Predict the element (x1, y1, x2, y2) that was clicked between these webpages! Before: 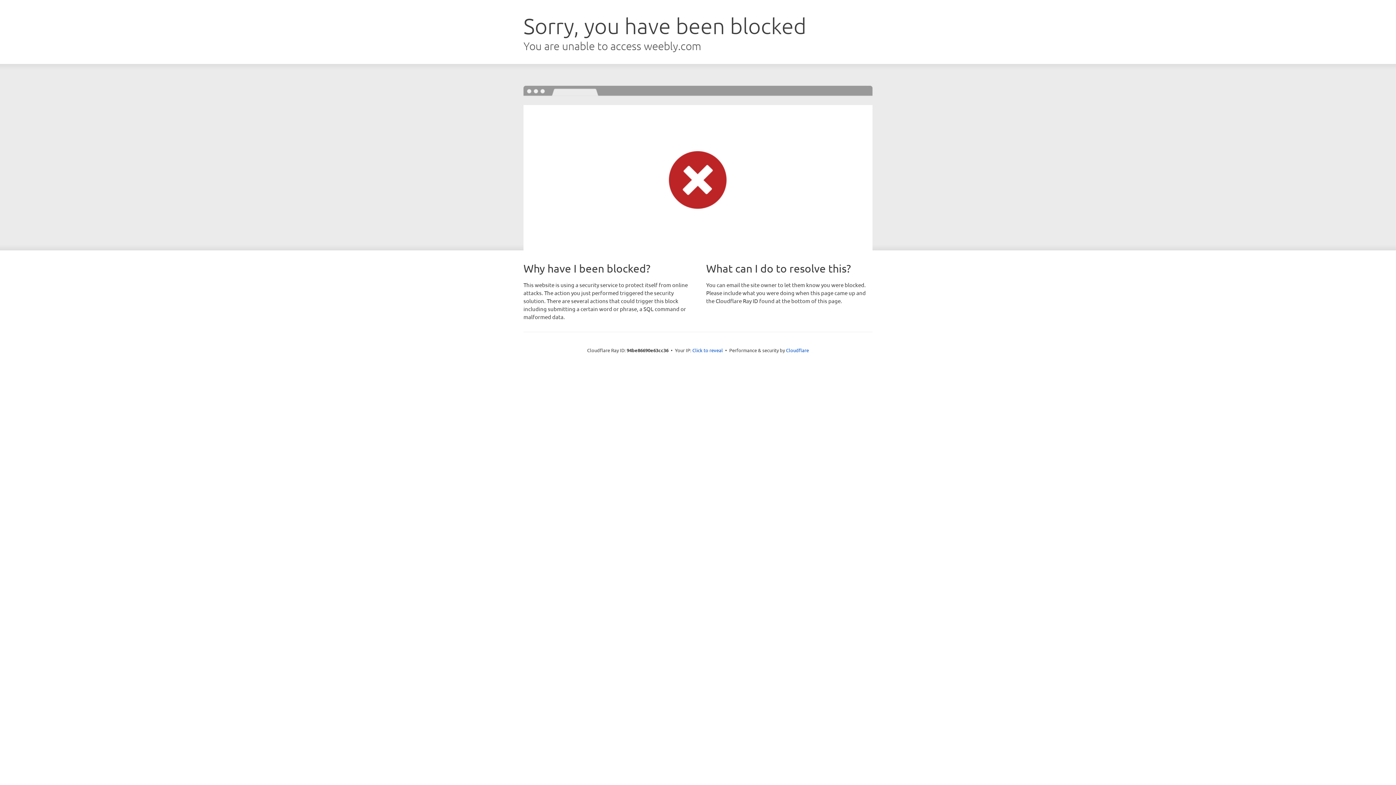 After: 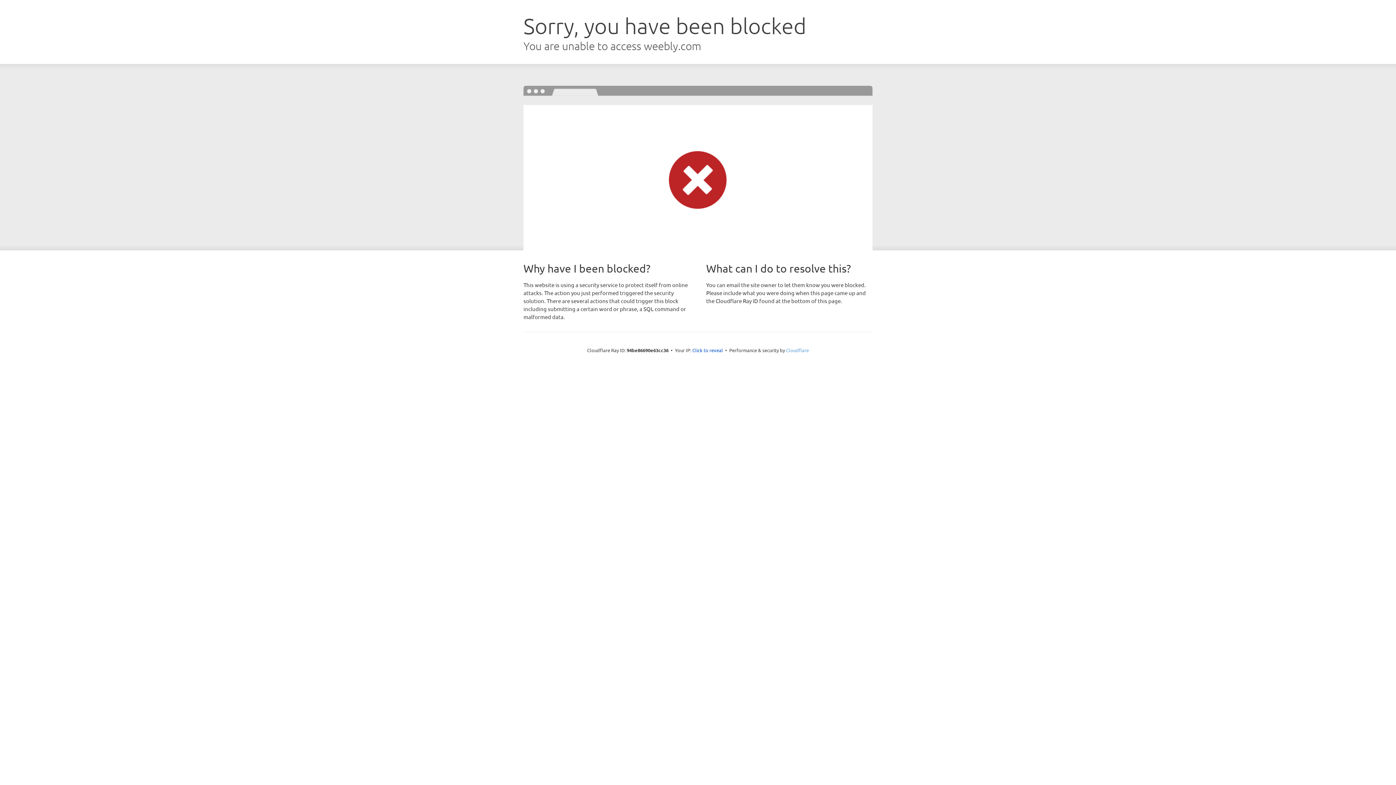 Action: label: Cloudflare bbox: (786, 347, 809, 353)